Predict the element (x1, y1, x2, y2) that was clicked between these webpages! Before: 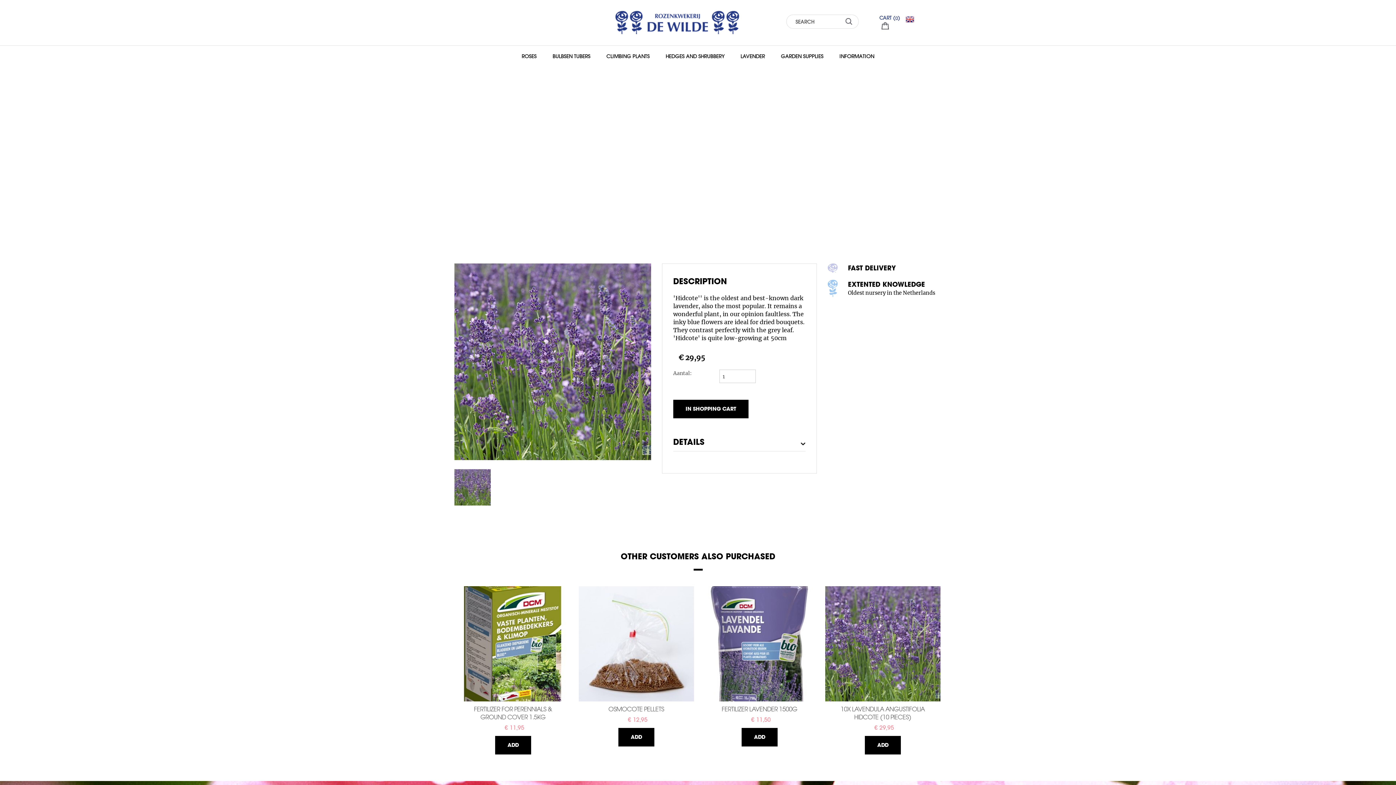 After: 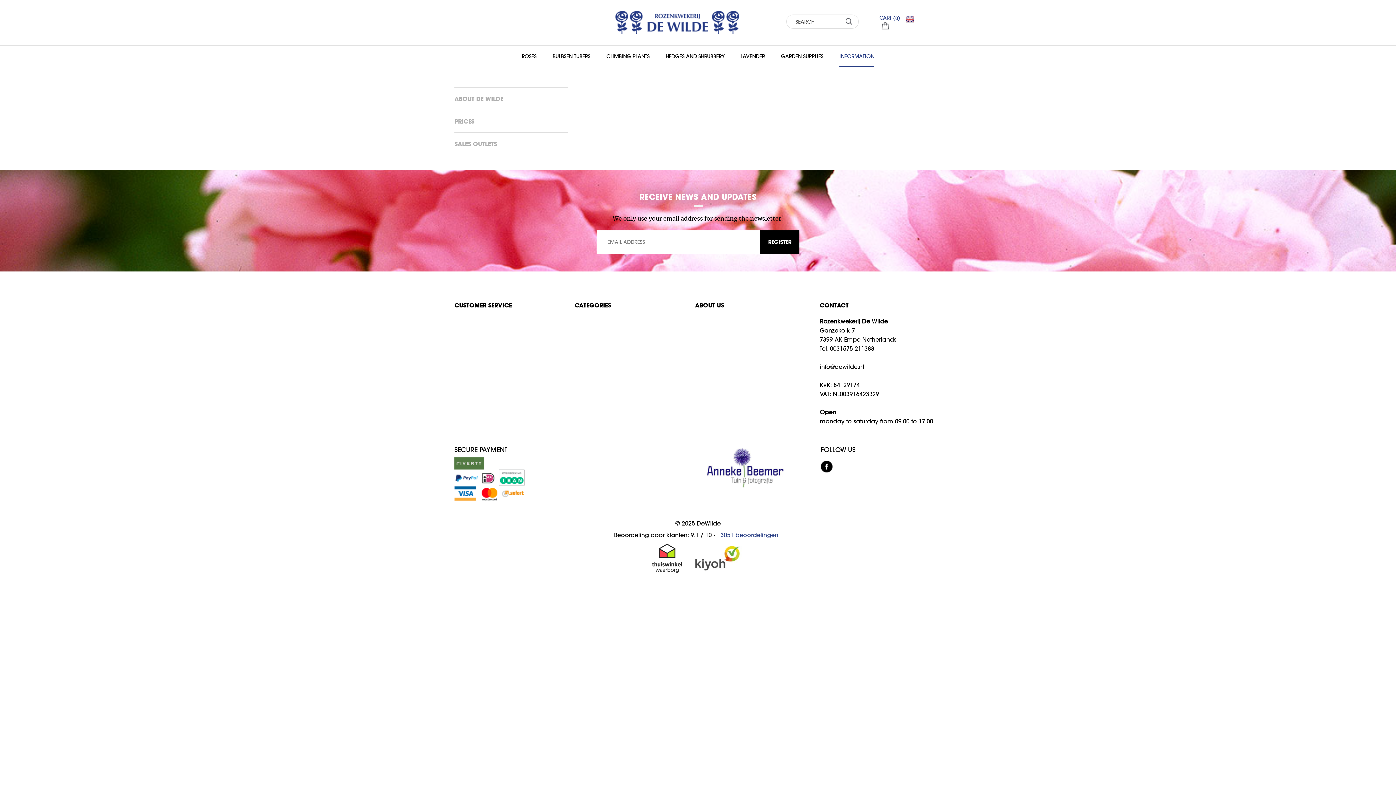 Action: label: INFORMATION bbox: (839, 45, 874, 67)